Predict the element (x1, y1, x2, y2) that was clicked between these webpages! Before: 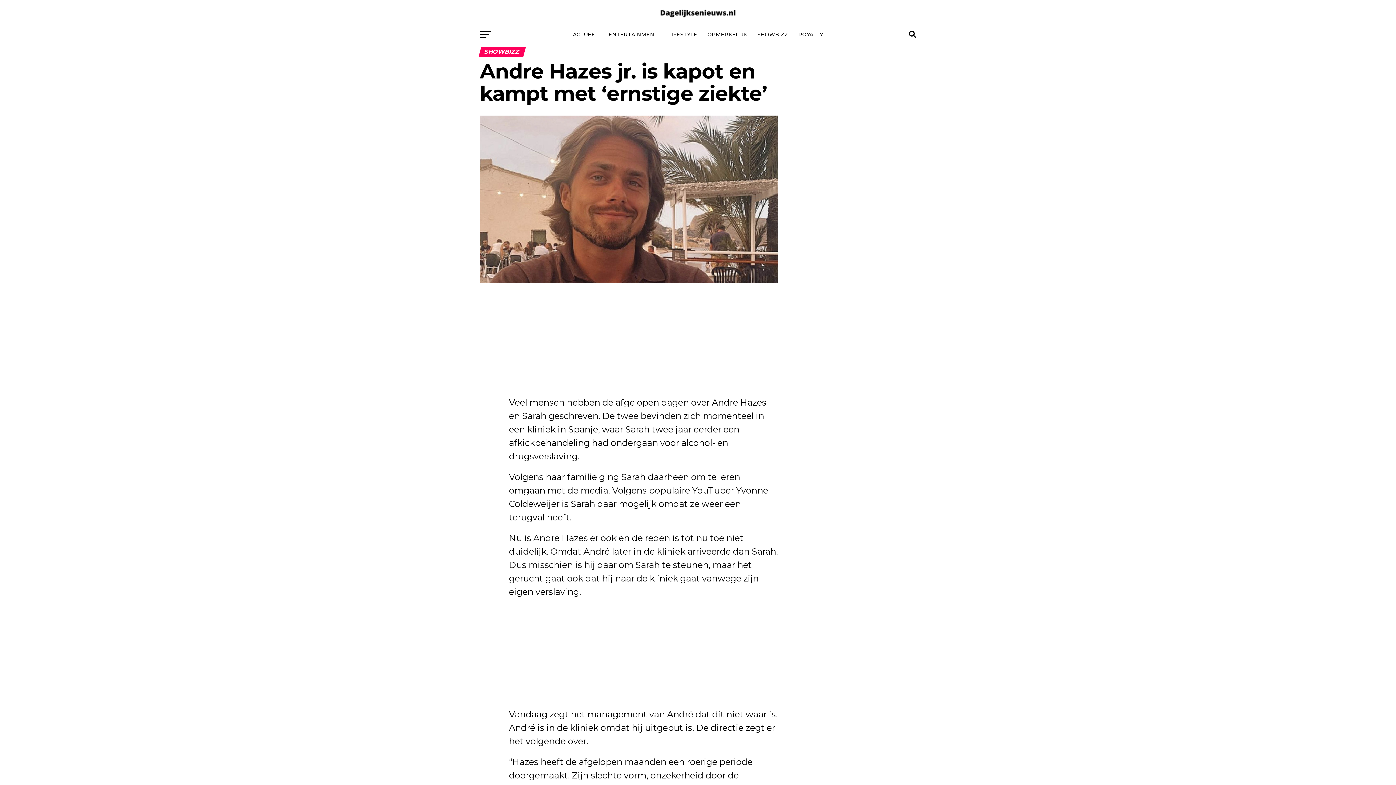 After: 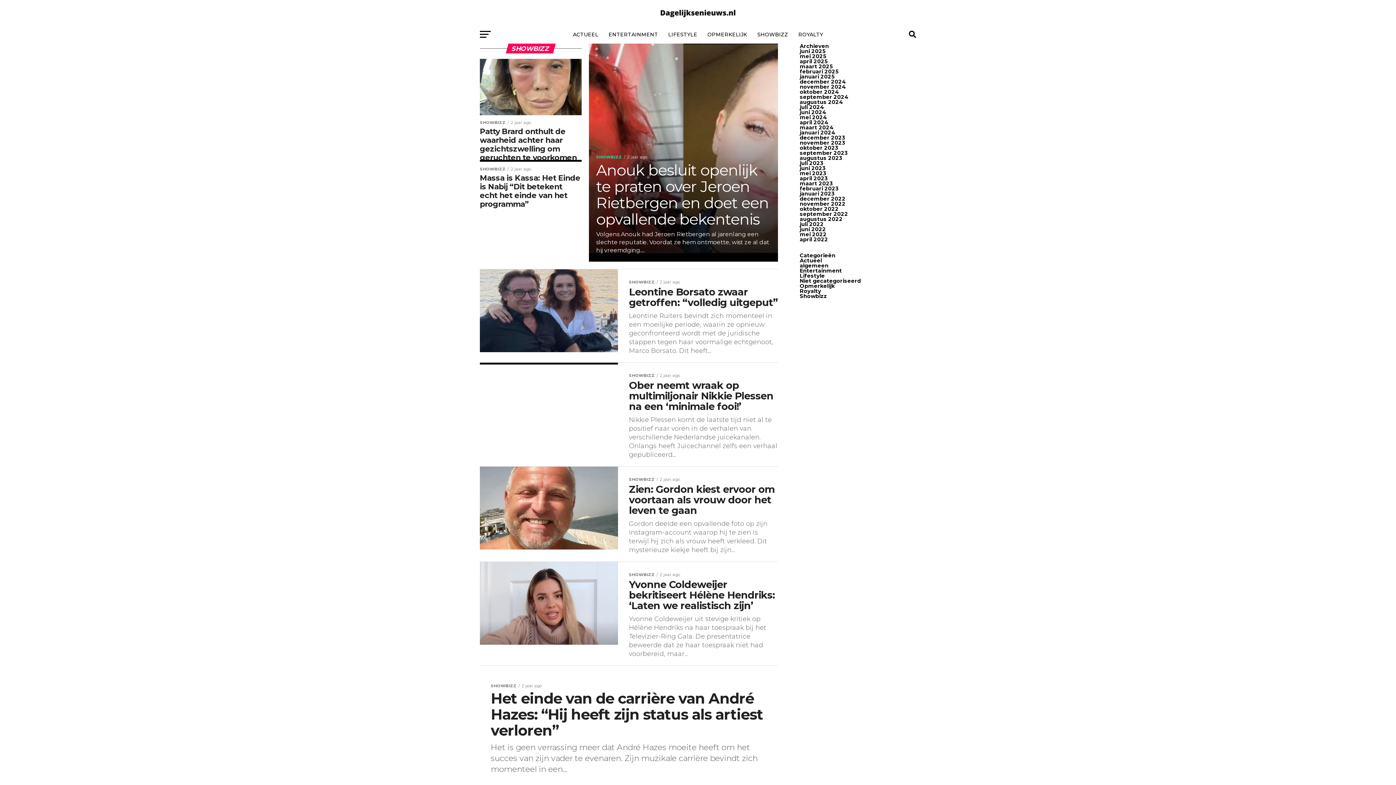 Action: label: SHOWBIZZ bbox: (753, 25, 792, 43)